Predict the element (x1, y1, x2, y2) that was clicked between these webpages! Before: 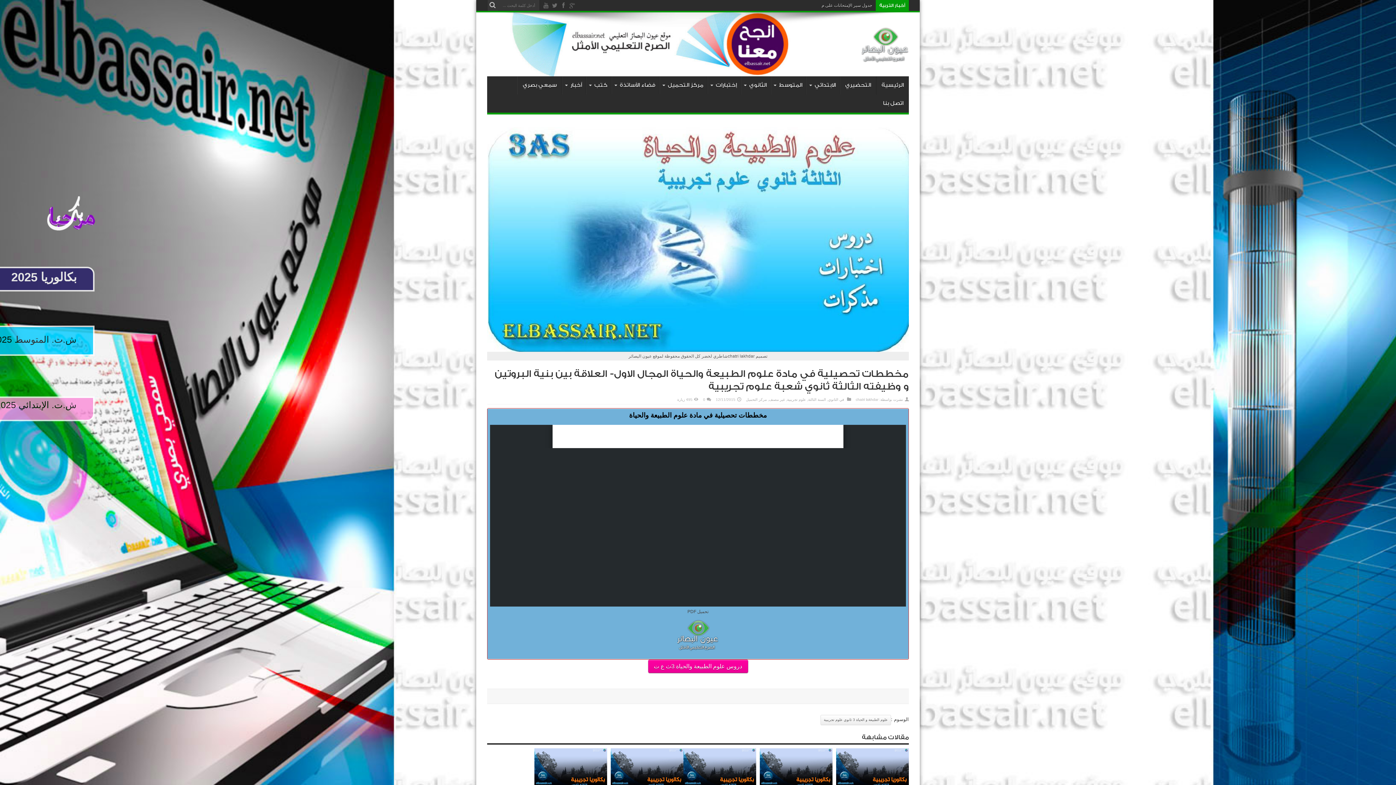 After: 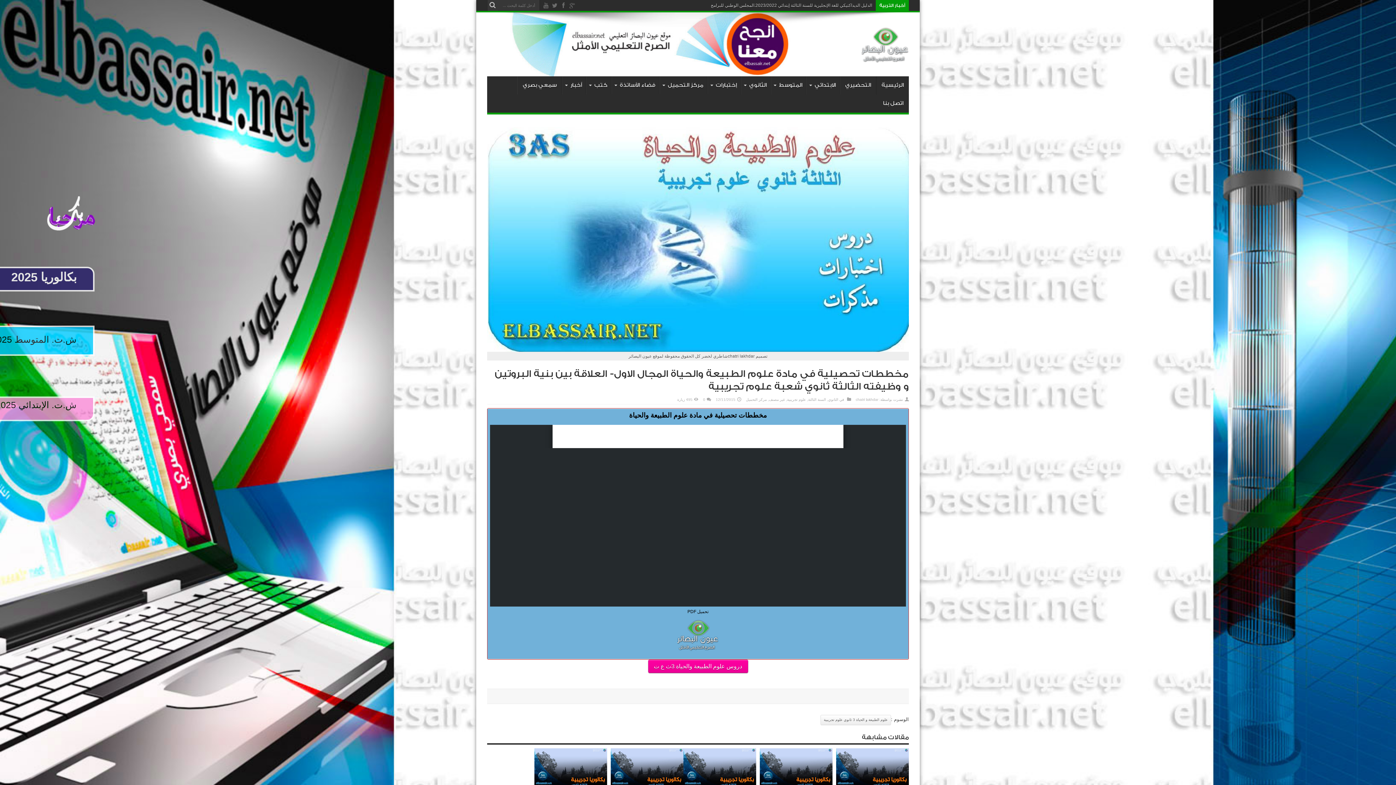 Action: label: تحميل PDF bbox: (687, 609, 708, 614)